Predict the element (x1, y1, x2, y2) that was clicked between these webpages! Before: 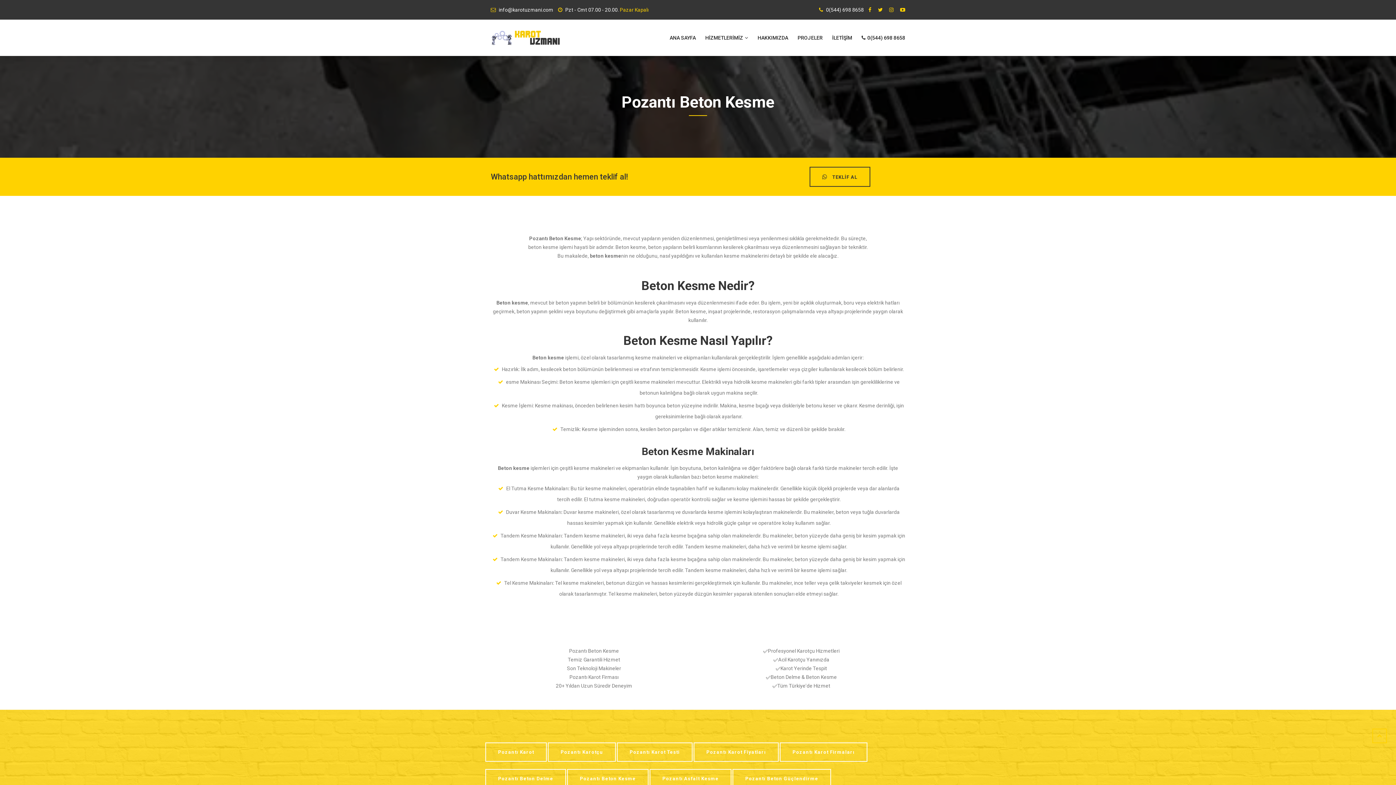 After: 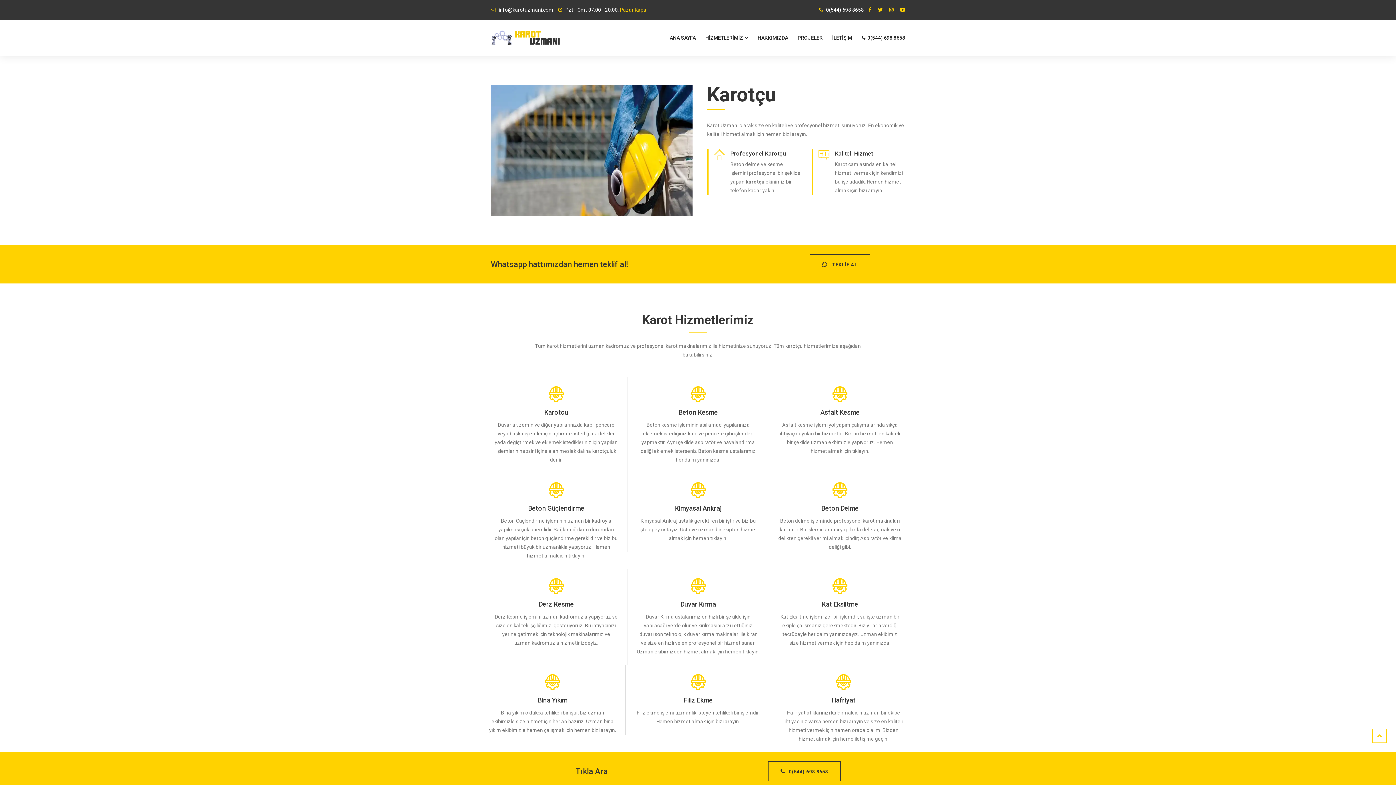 Action: bbox: (889, 6, 895, 12)